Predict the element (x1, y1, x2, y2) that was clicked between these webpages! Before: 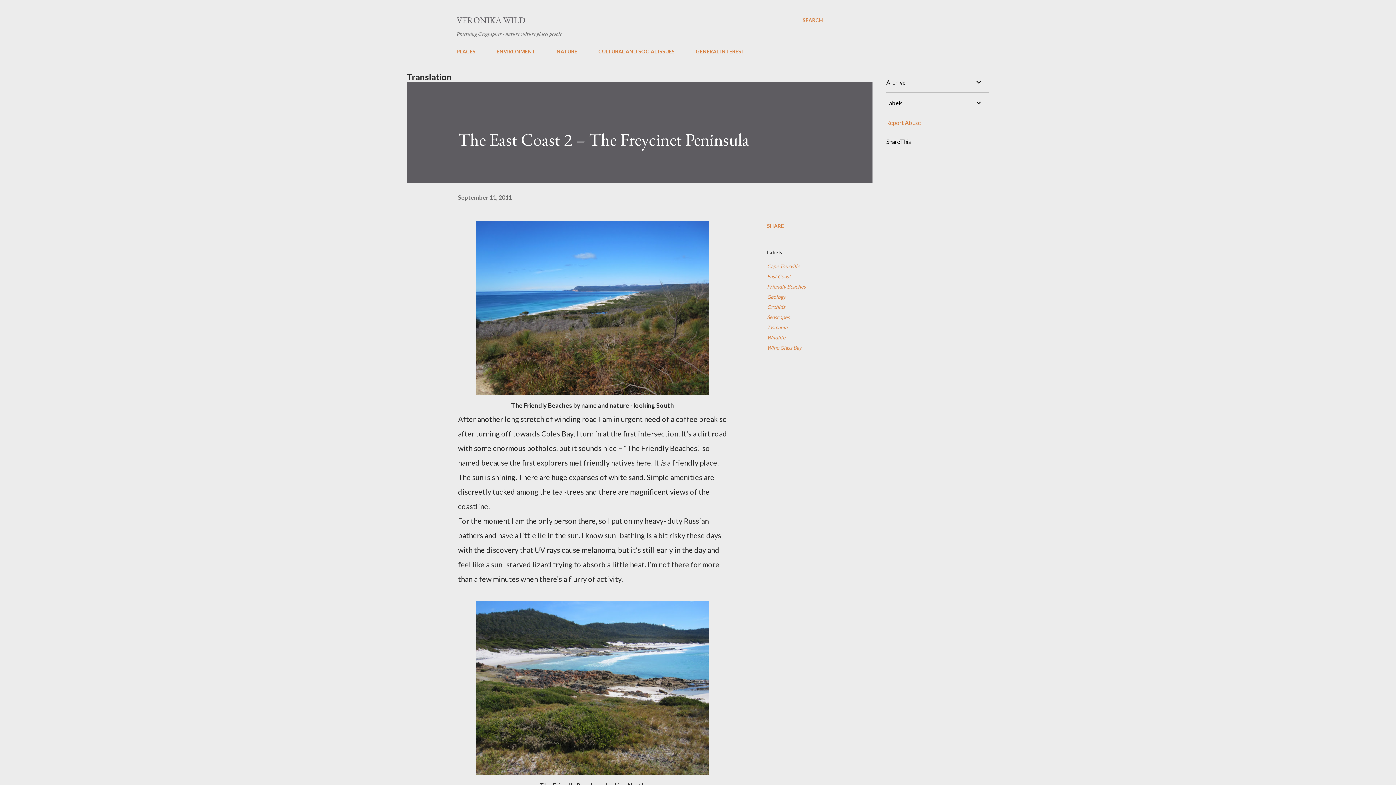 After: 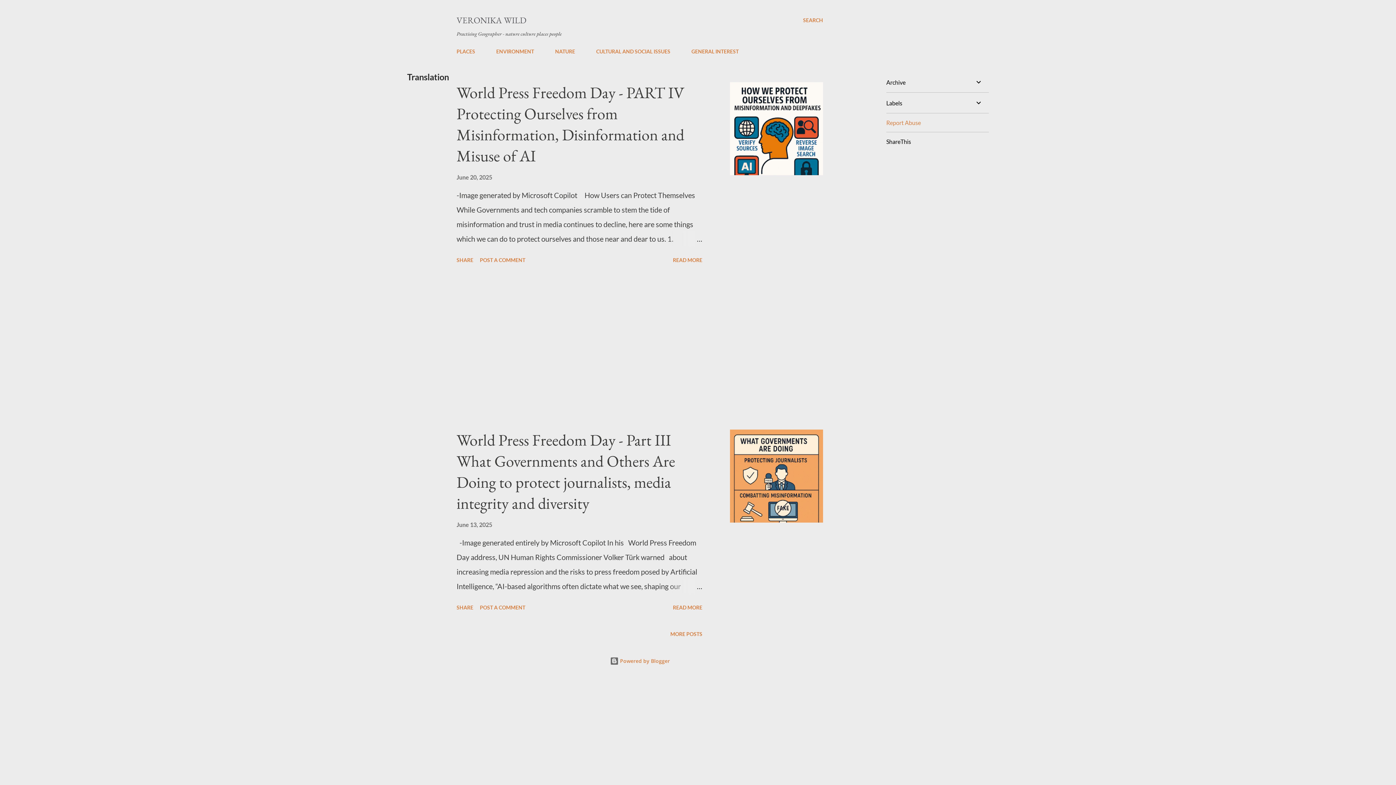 Action: bbox: (456, 14, 525, 25) label: VERONIKA WILD